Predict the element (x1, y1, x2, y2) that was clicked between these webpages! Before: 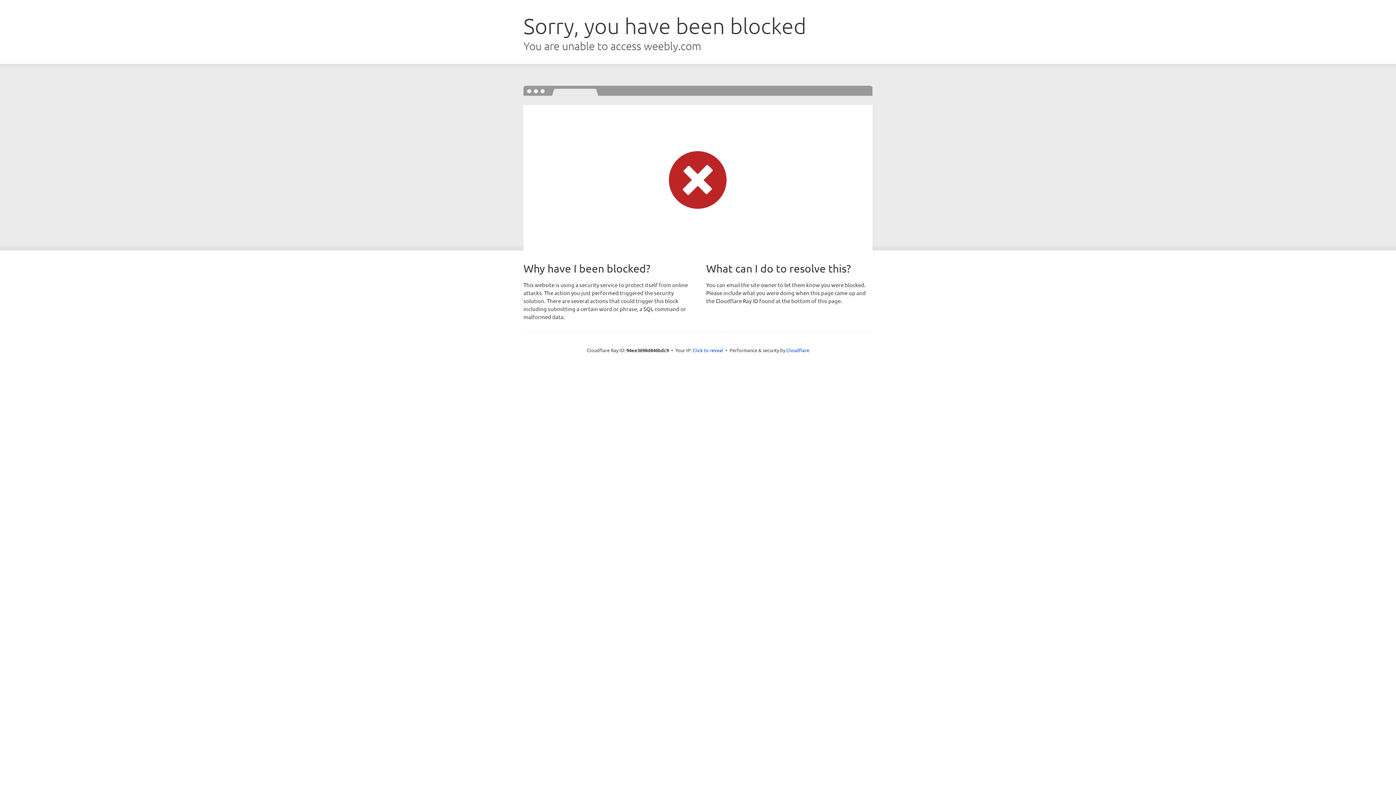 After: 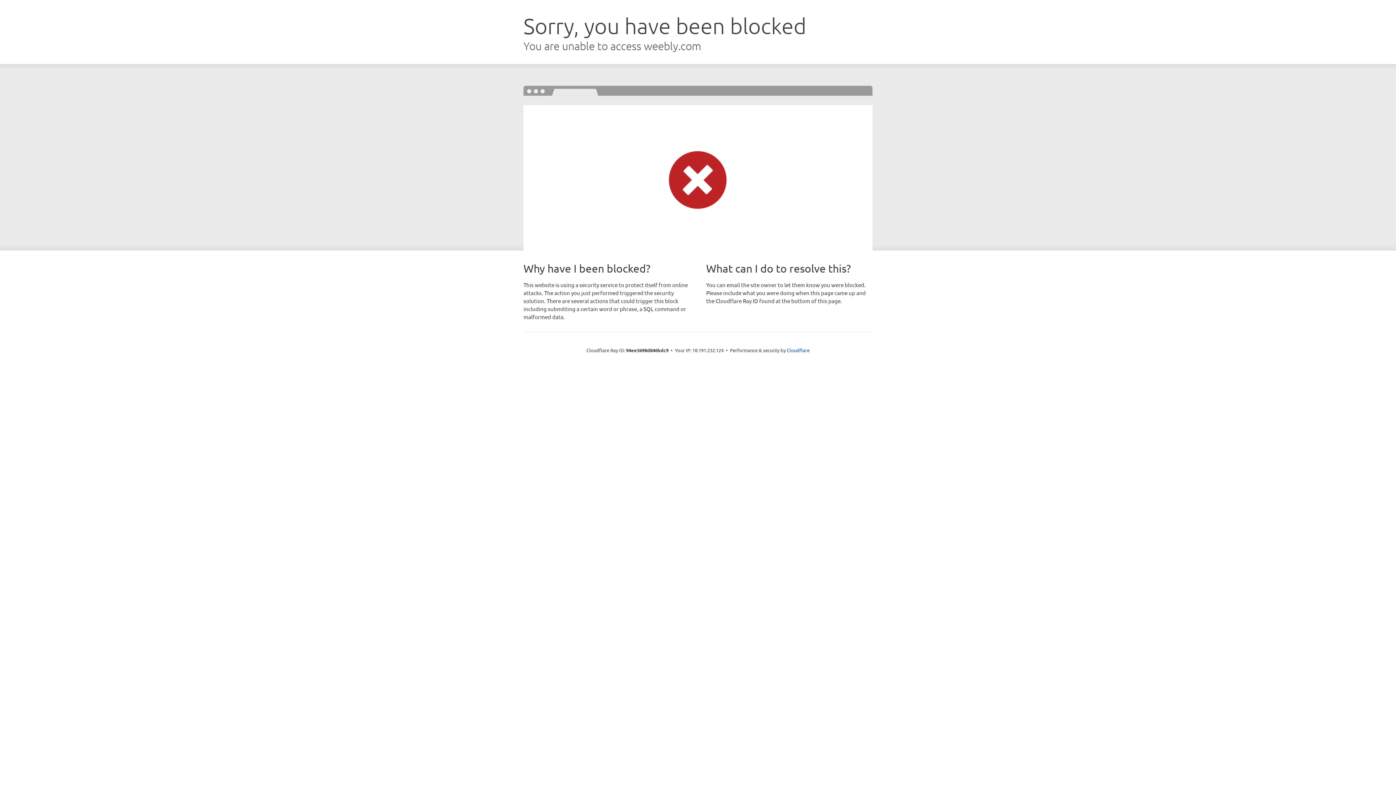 Action: label: Click to reveal bbox: (692, 346, 723, 353)